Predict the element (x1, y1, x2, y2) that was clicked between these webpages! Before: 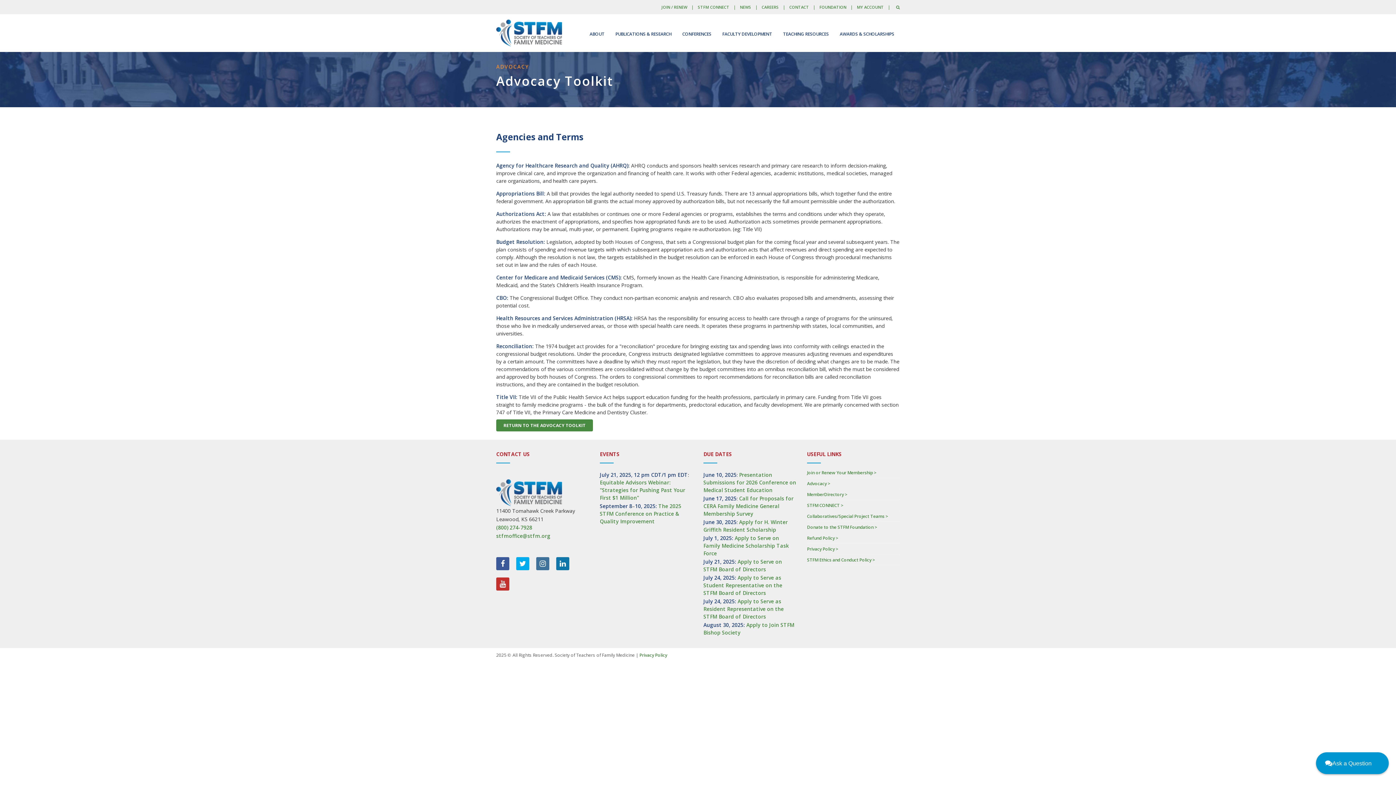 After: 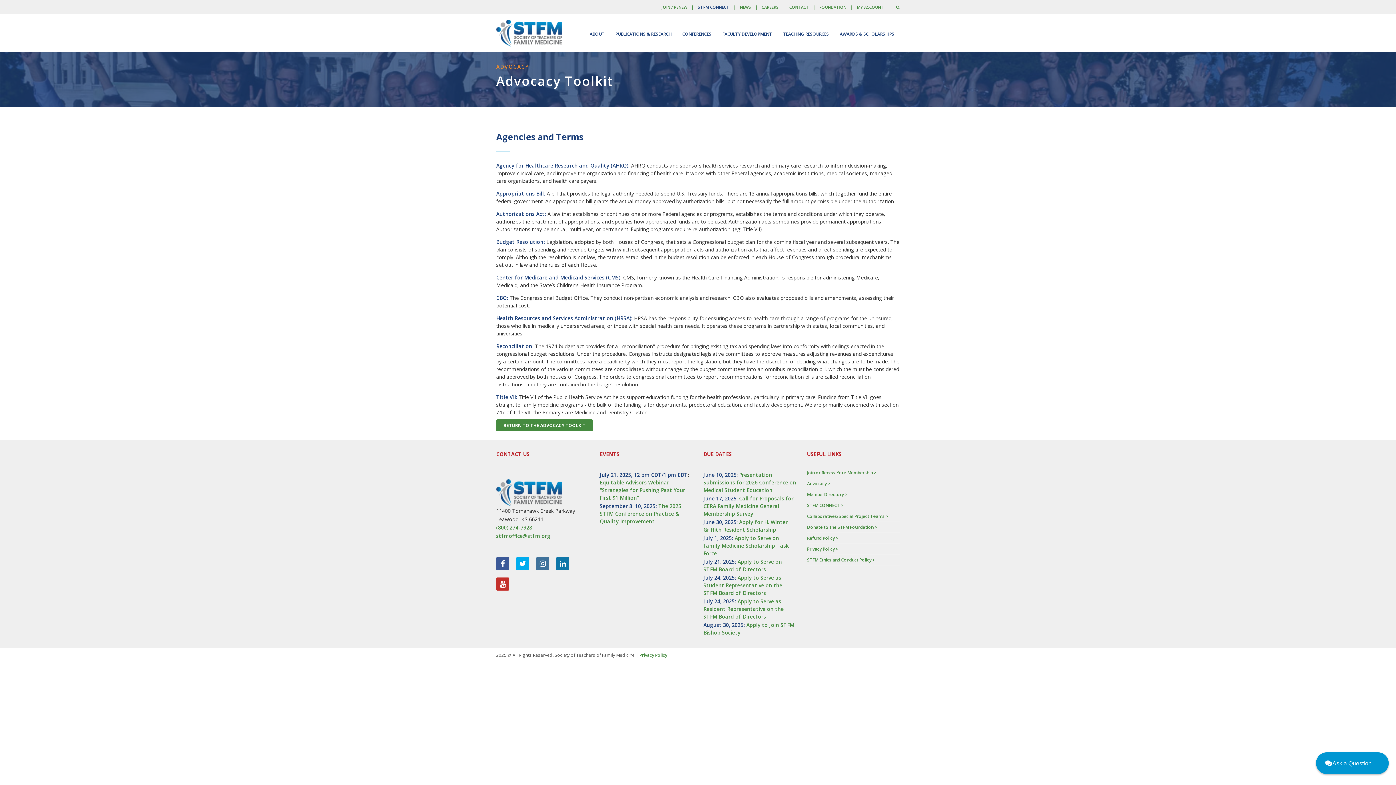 Action: bbox: (697, 4, 729, 9) label: STFM CONNECT